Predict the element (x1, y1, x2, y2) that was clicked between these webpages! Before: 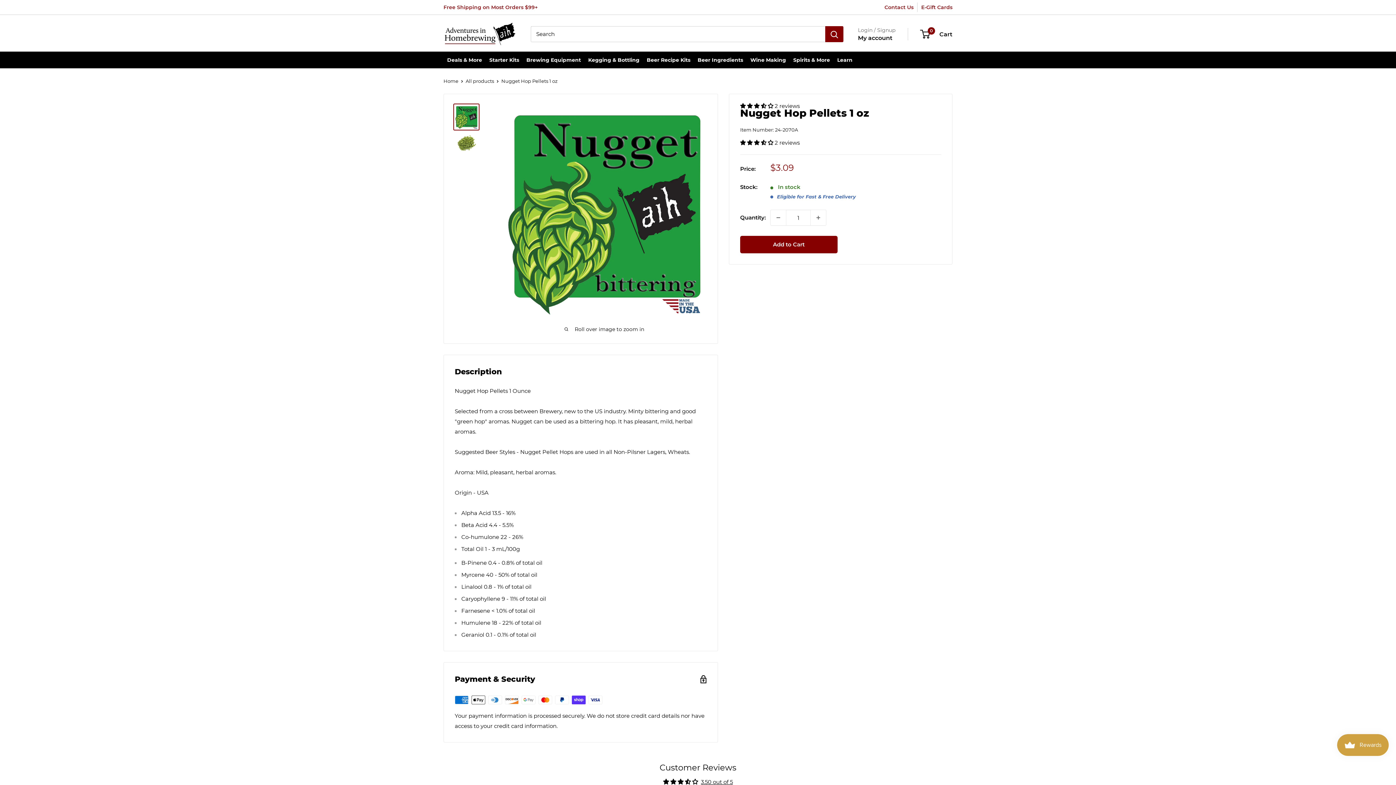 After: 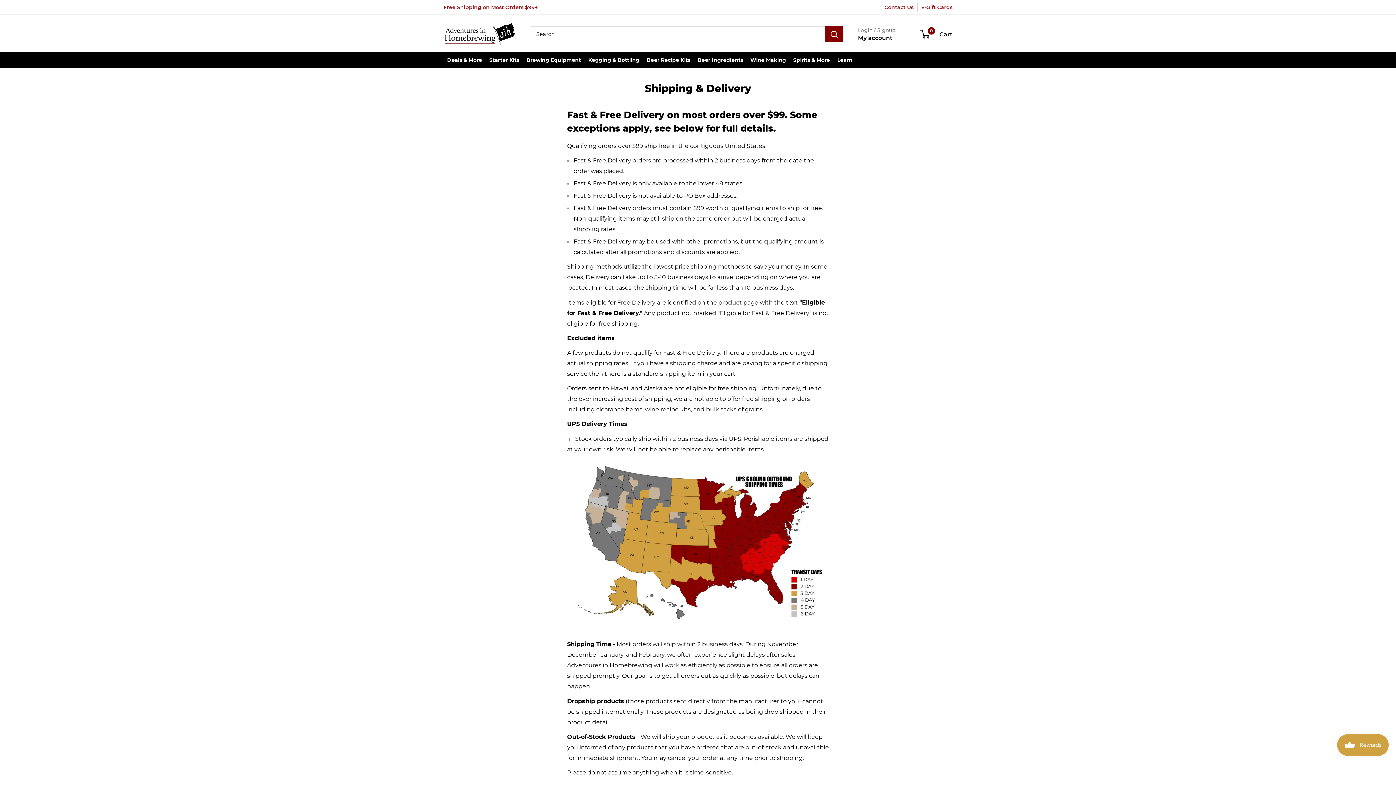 Action: label: Free Shipping on Most Orders $99+ bbox: (443, 0, 537, 14)